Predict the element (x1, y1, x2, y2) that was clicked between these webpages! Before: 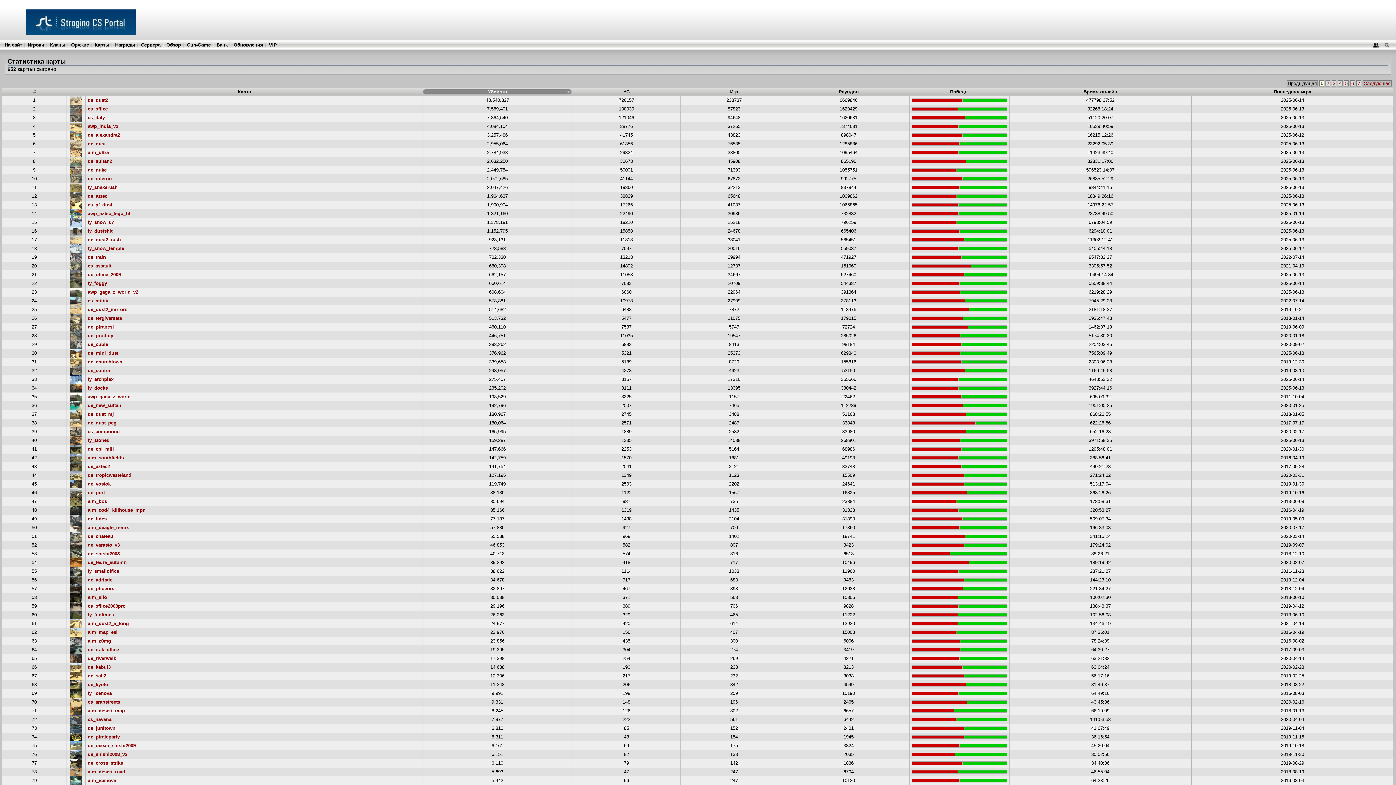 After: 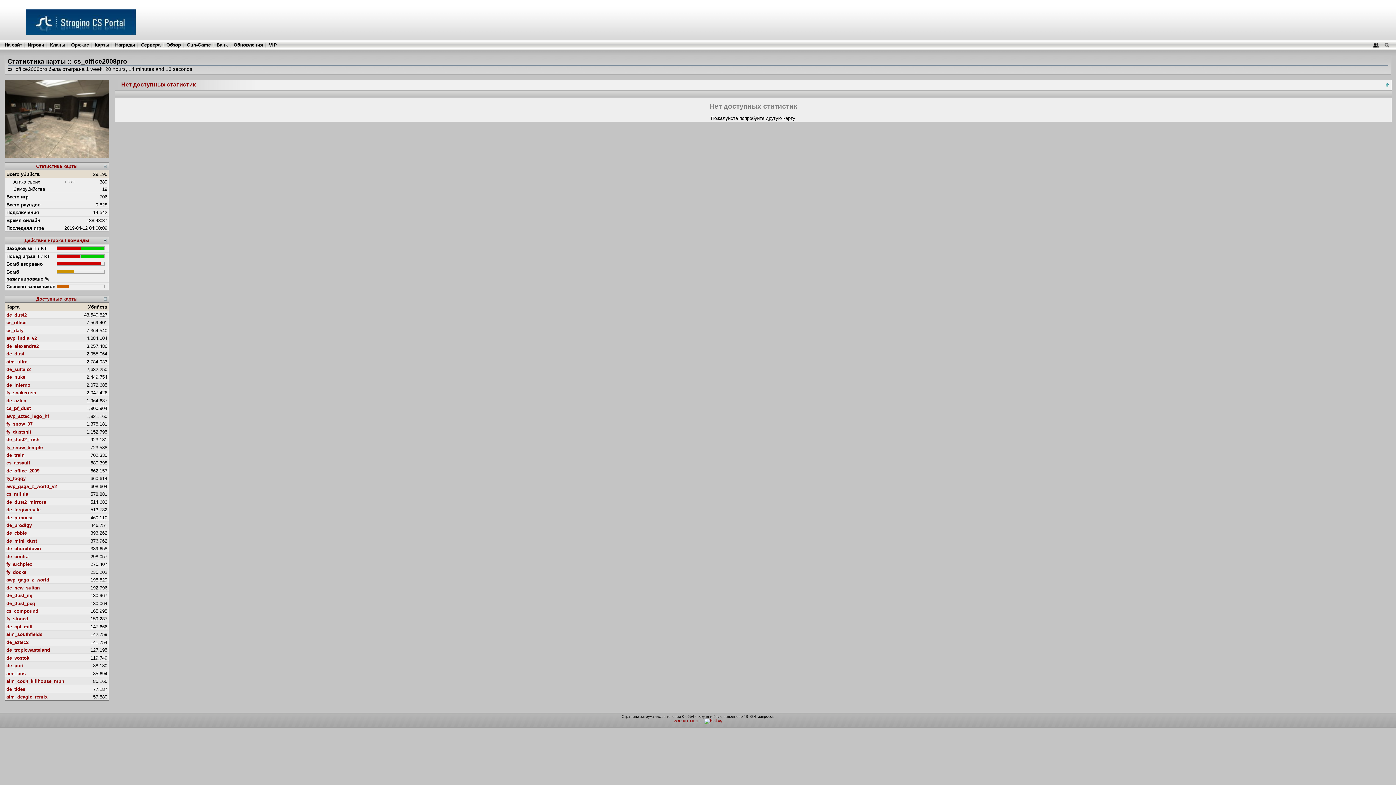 Action: bbox: (87, 603, 125, 609) label: cs_office2008pro